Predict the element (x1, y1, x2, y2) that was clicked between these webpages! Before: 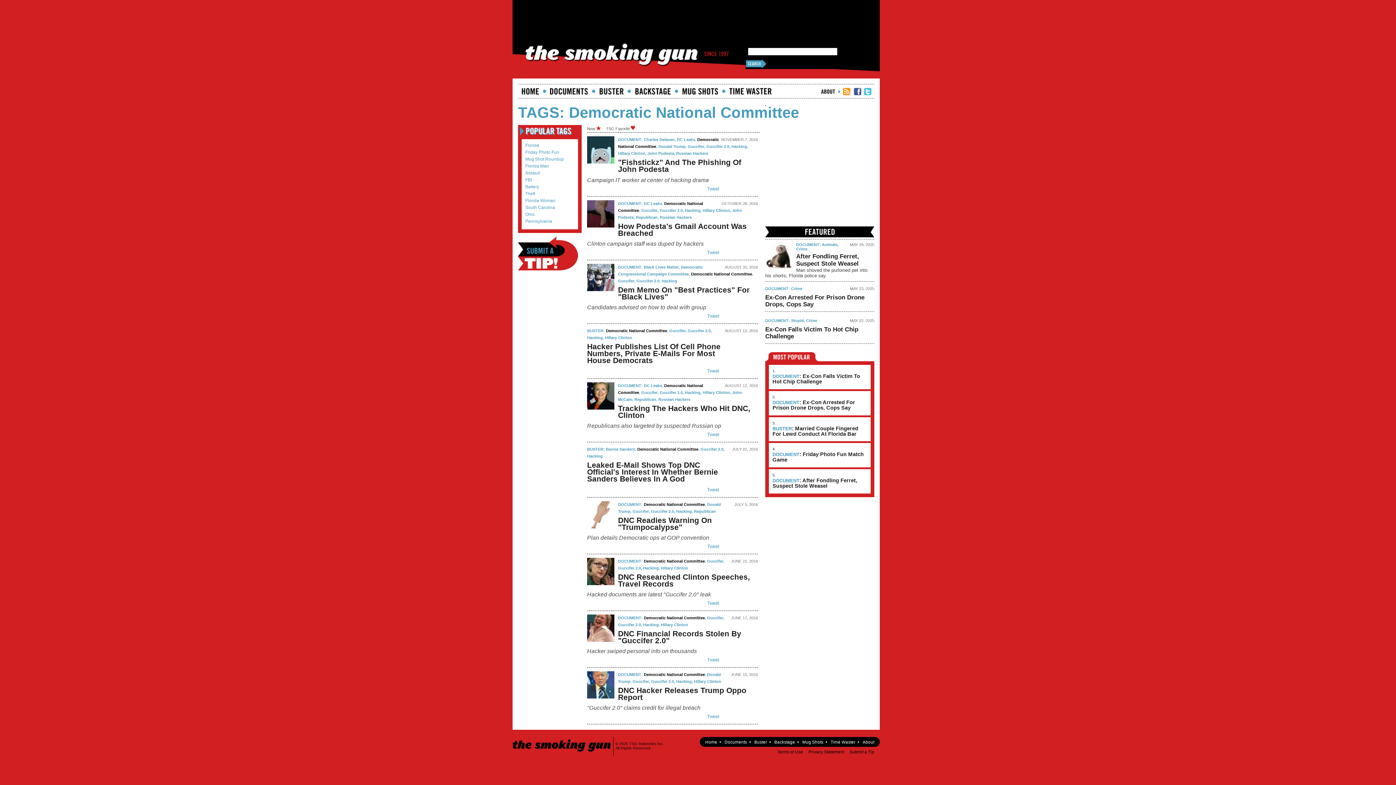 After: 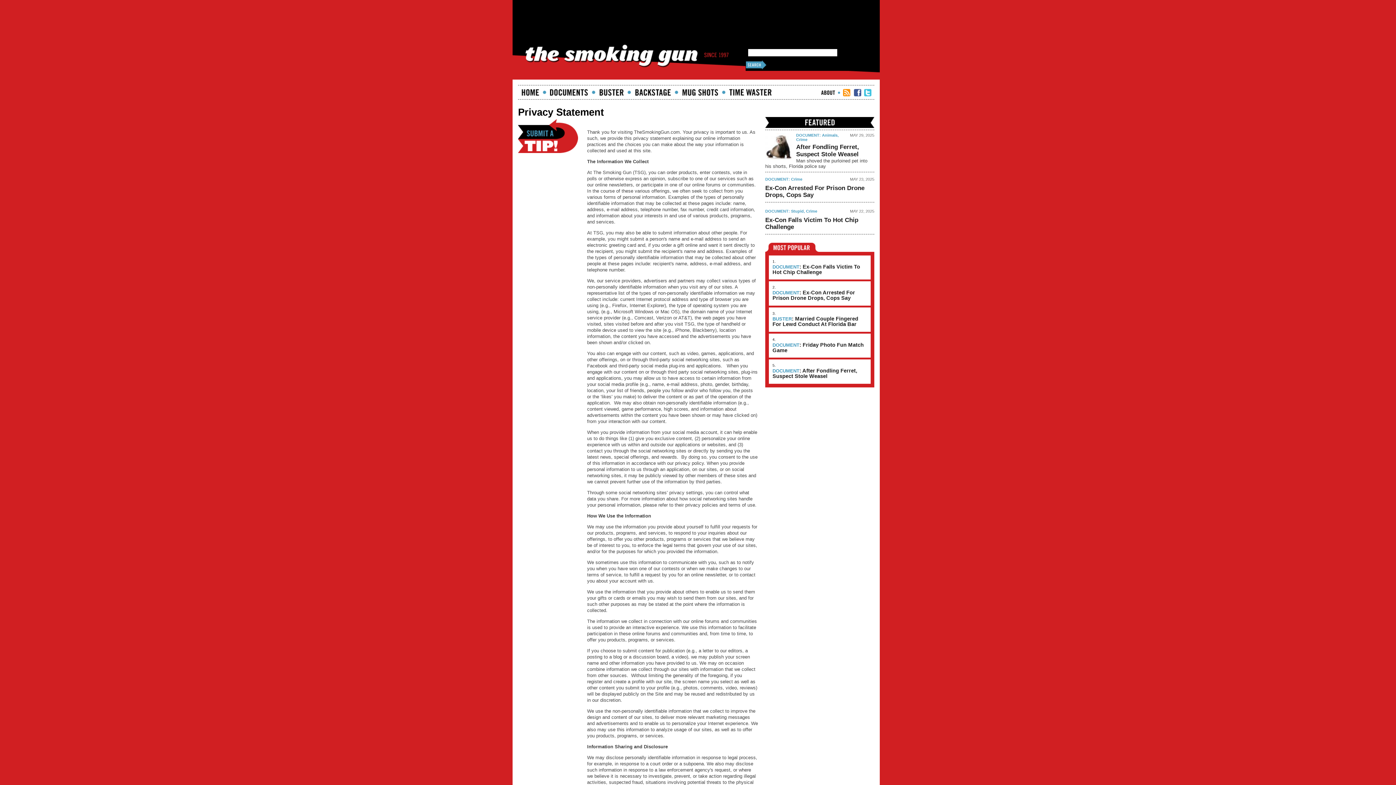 Action: bbox: (808, 749, 844, 754) label: Privacy Statement